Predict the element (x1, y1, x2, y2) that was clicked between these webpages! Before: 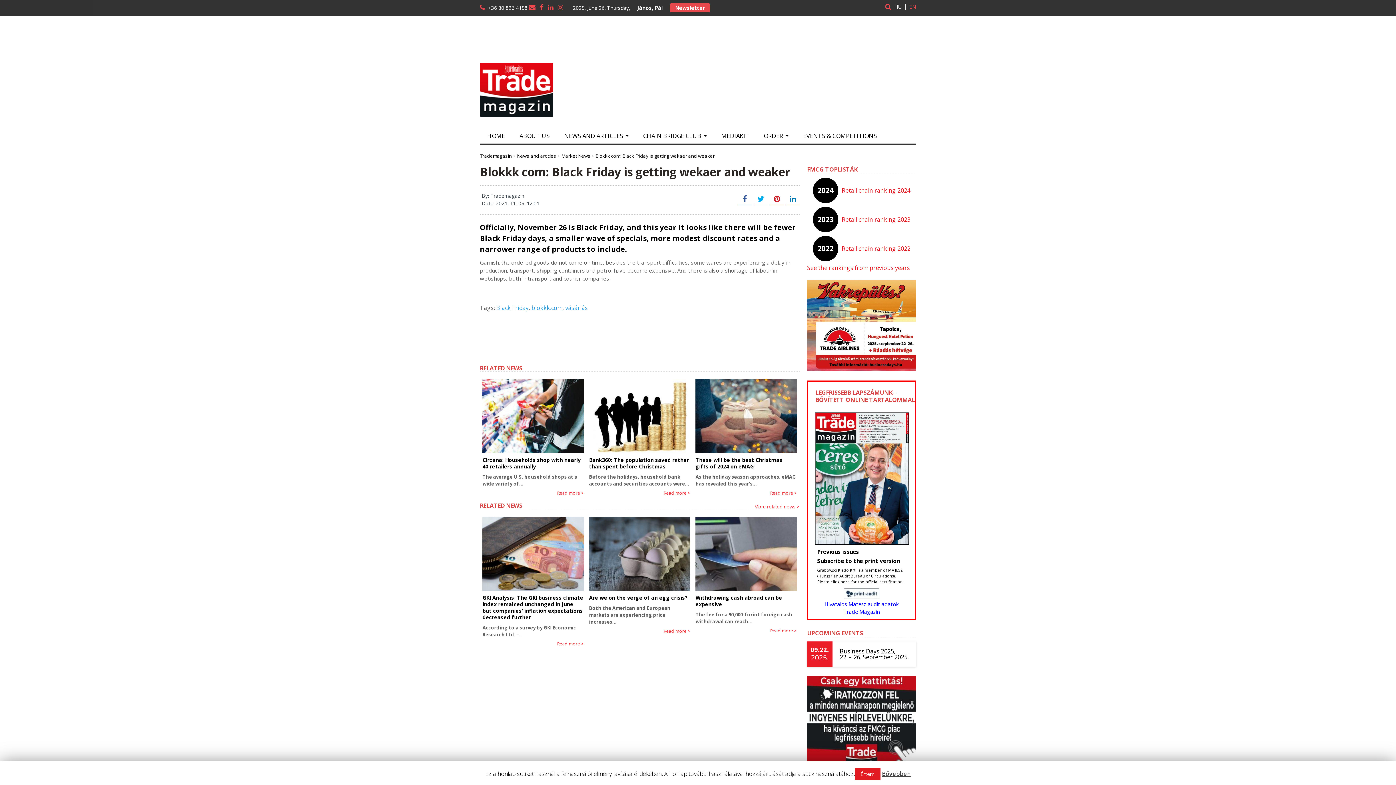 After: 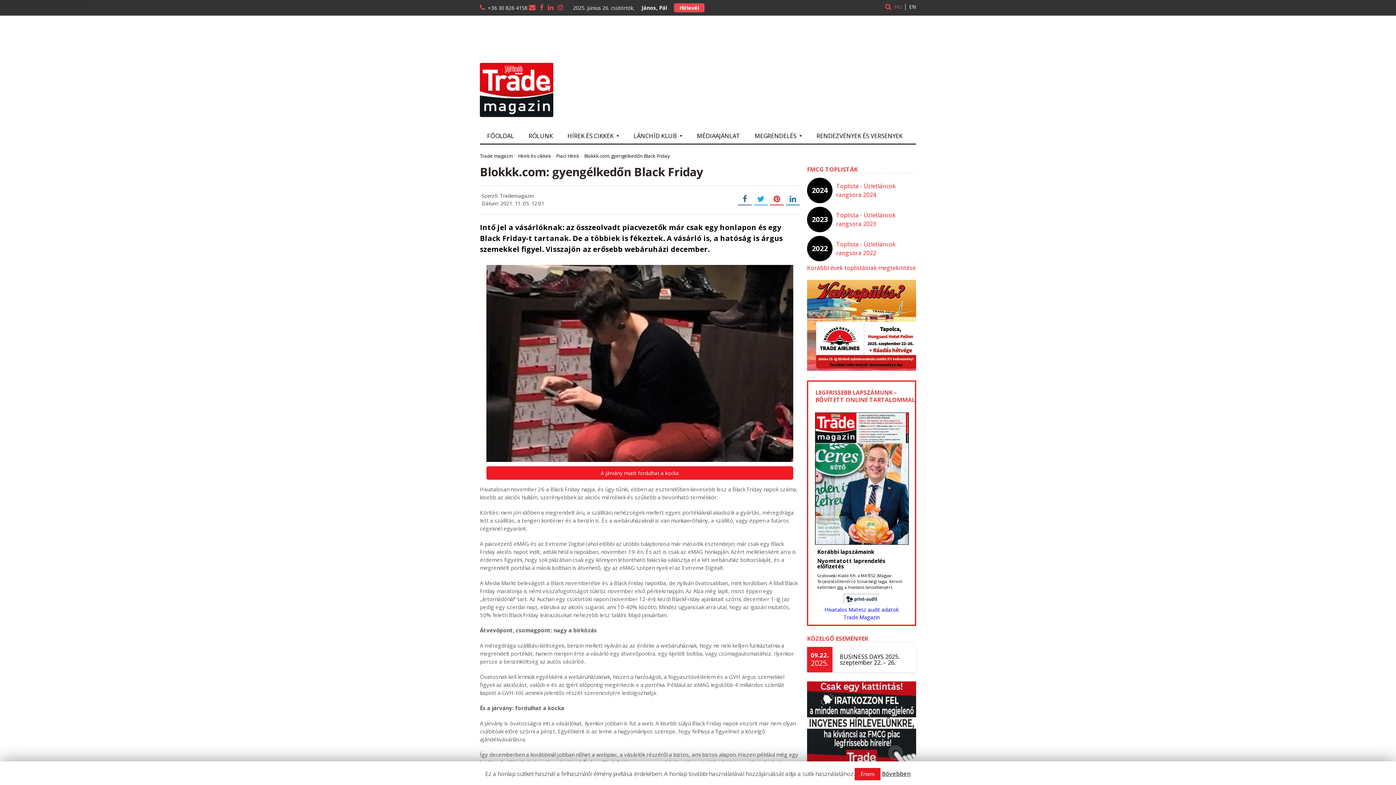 Action: bbox: (894, 3, 901, 10) label: HU